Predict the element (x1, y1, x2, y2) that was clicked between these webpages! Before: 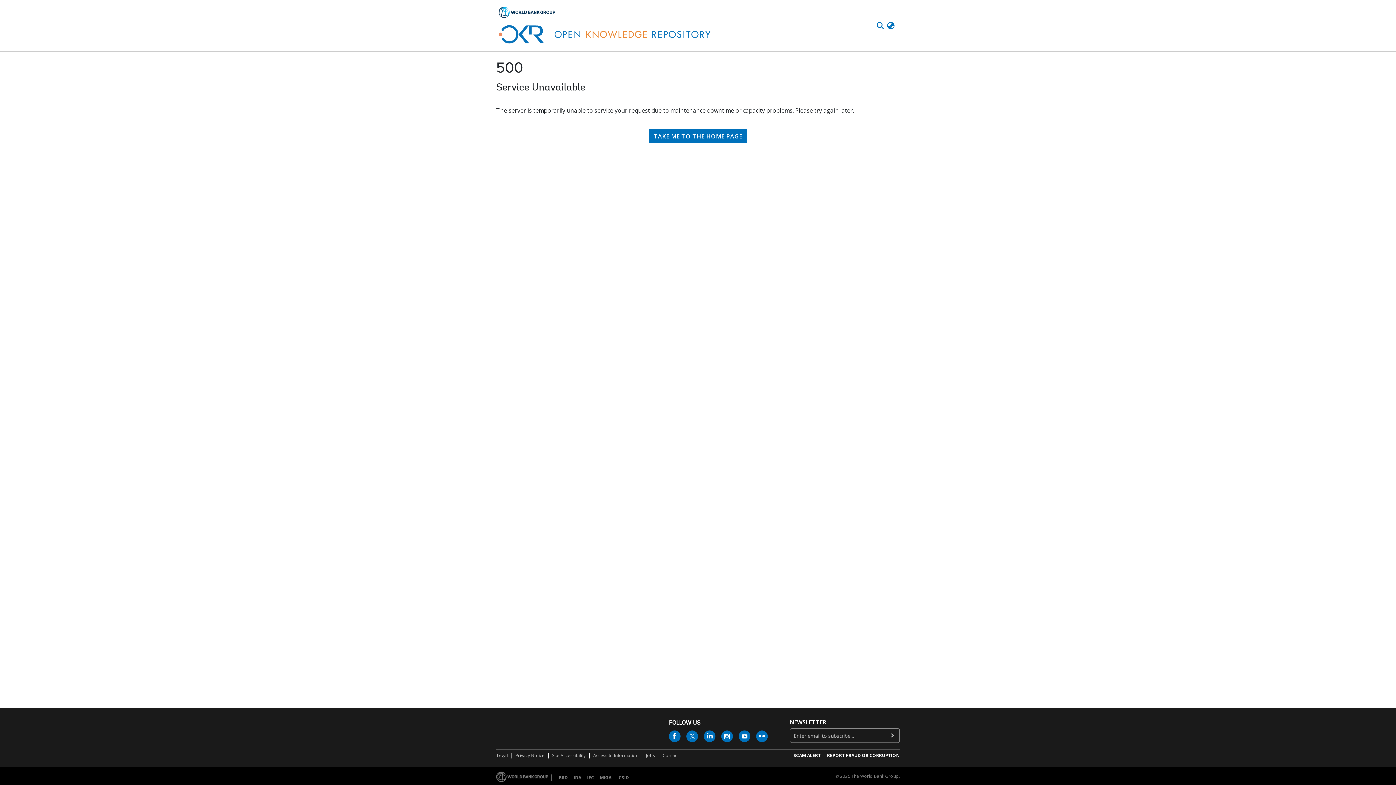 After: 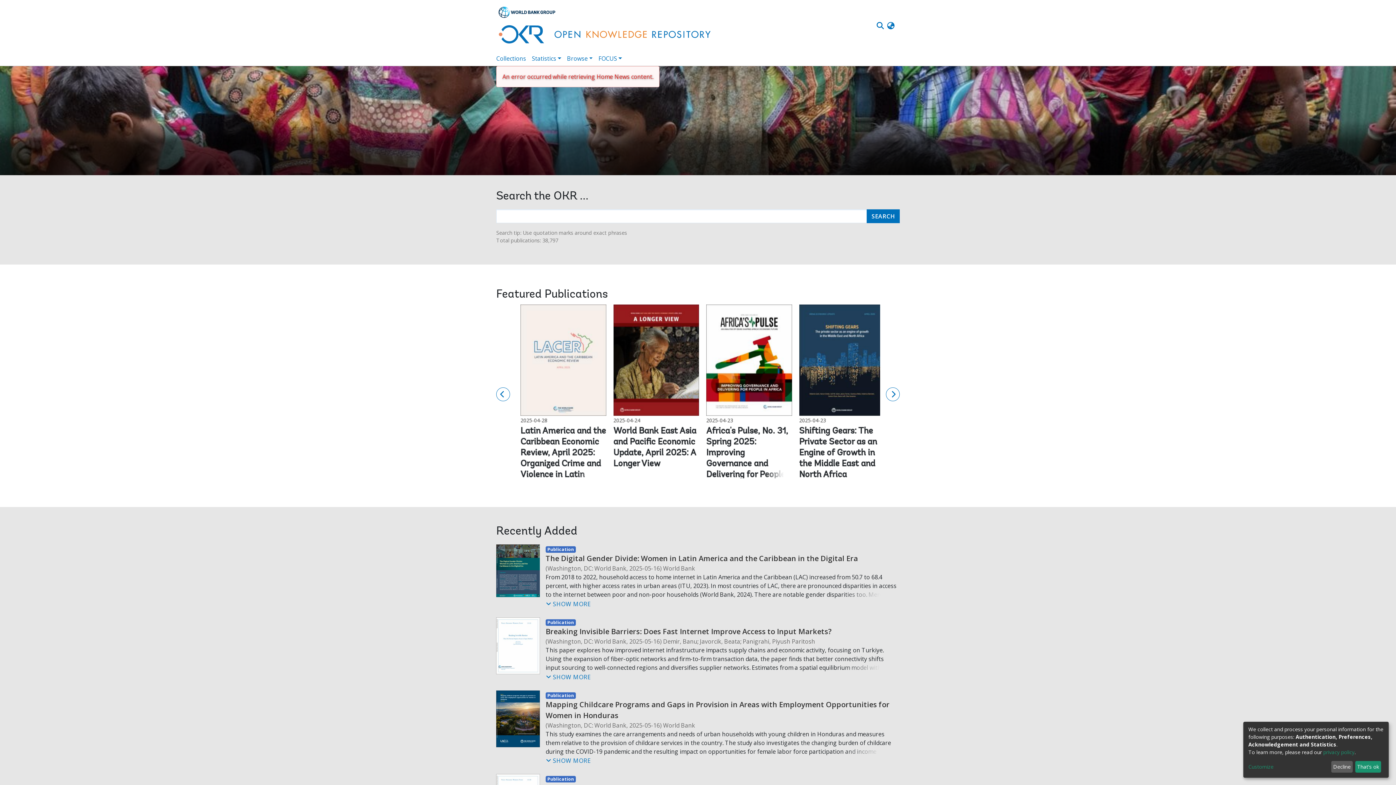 Action: bbox: (649, 78, 747, 92) label: TAKE ME TO THE HOME PAGE